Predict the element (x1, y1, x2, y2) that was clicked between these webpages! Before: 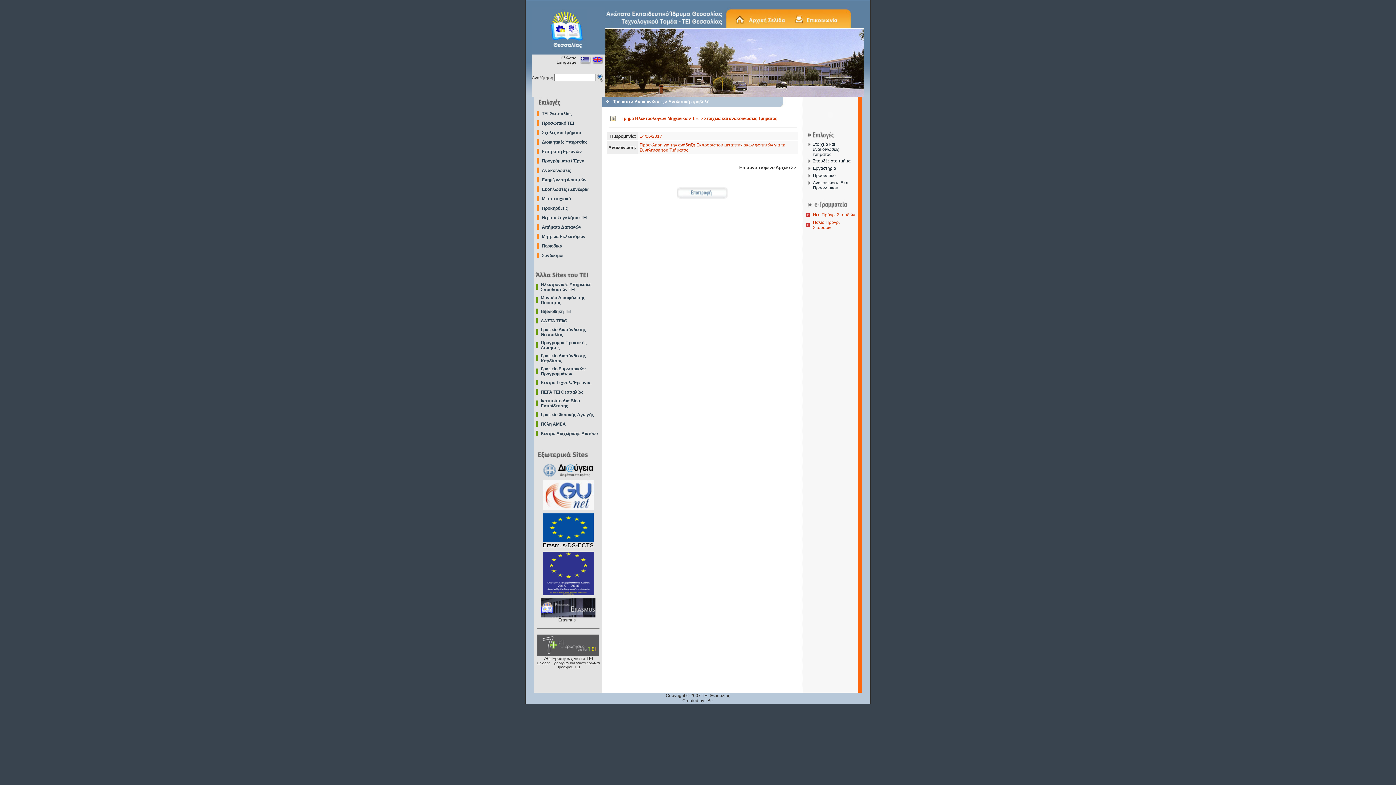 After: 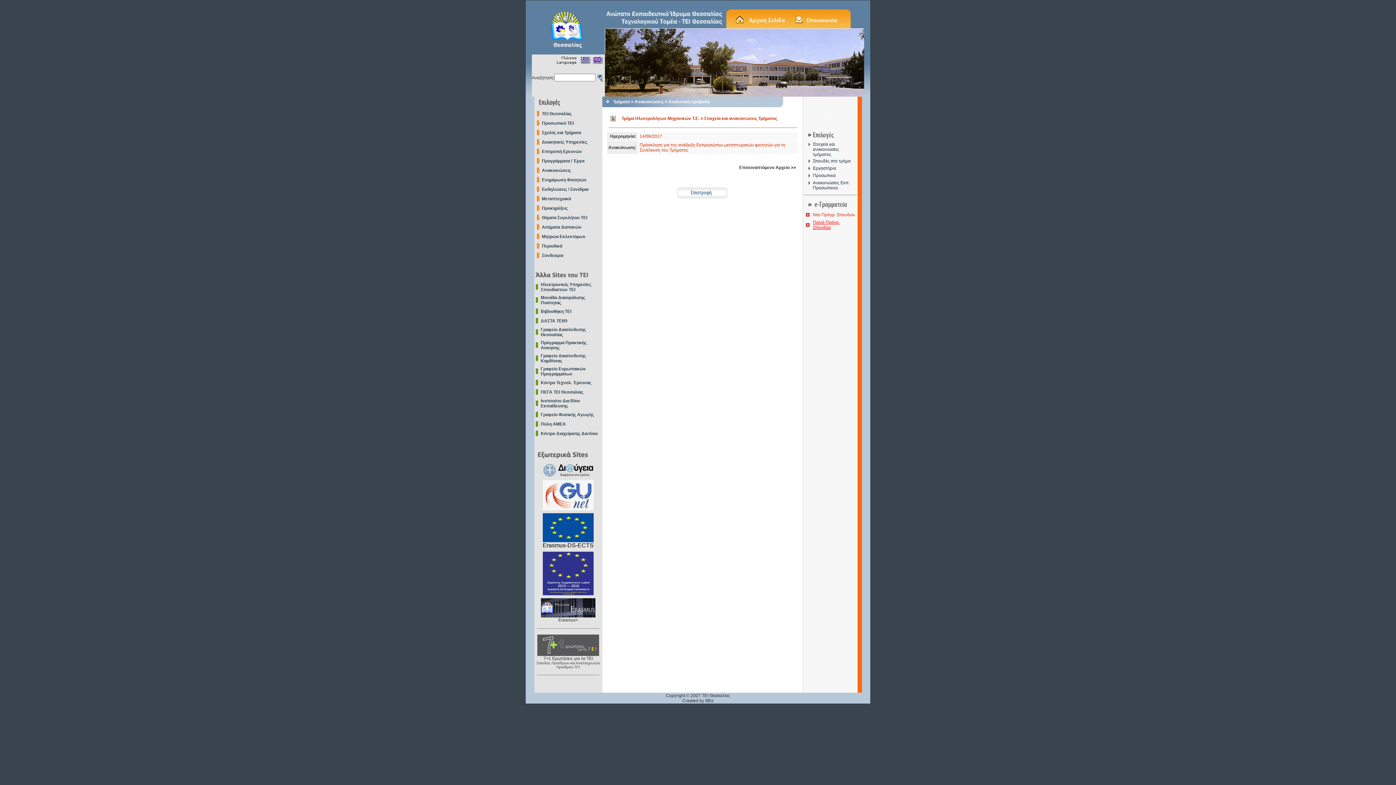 Action: bbox: (813, 220, 840, 230) label: Παλιό Πρόγρ. Σπουδών